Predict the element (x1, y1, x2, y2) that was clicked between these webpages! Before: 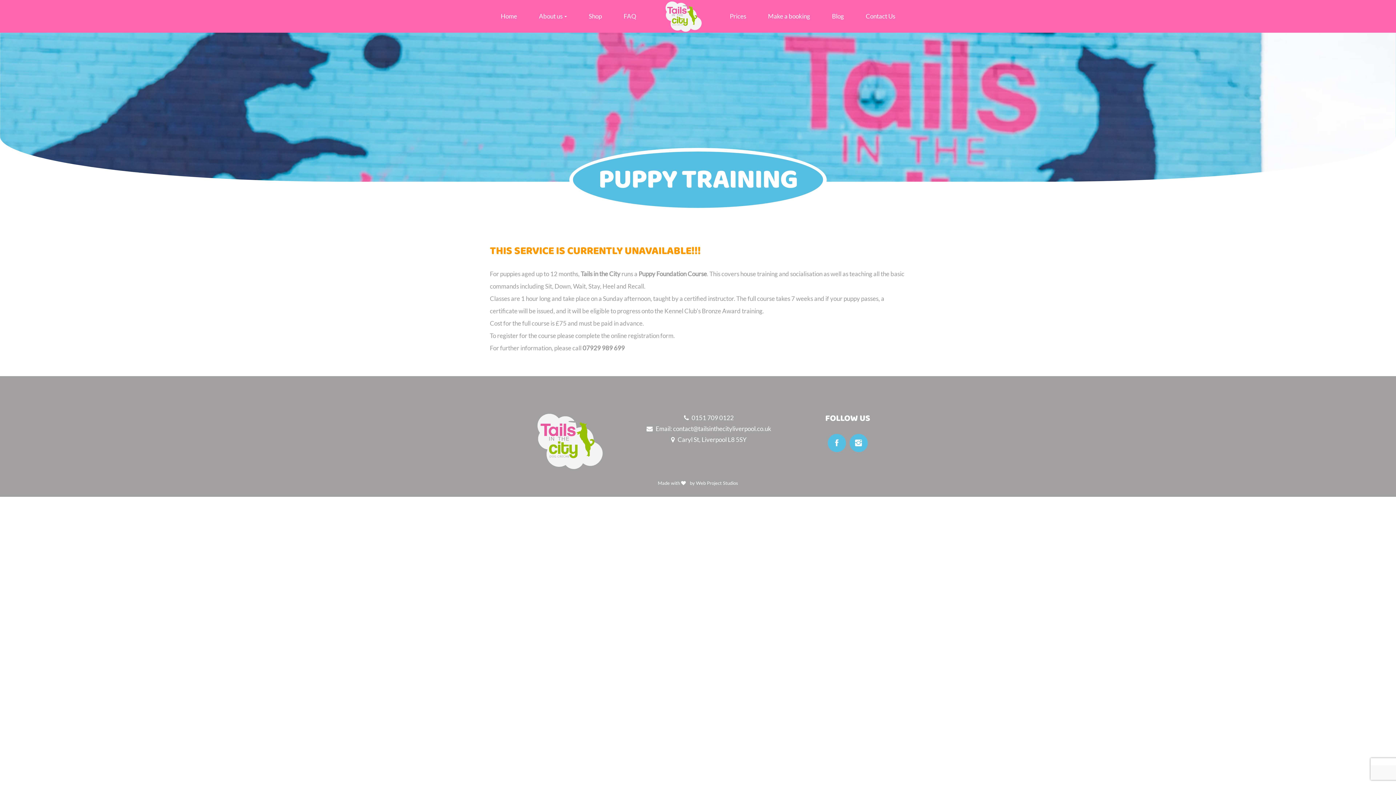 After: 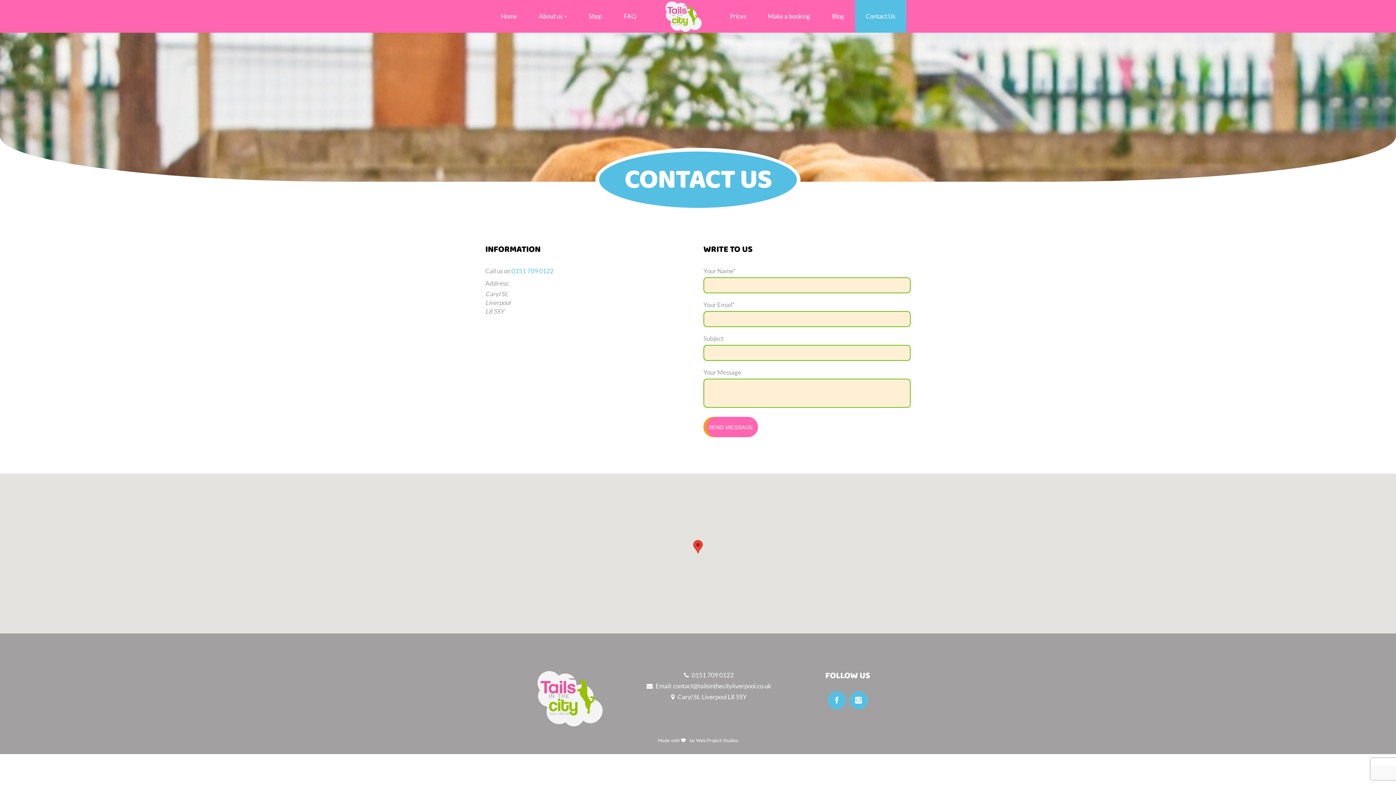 Action: label: Contact Us bbox: (855, 0, 906, 32)